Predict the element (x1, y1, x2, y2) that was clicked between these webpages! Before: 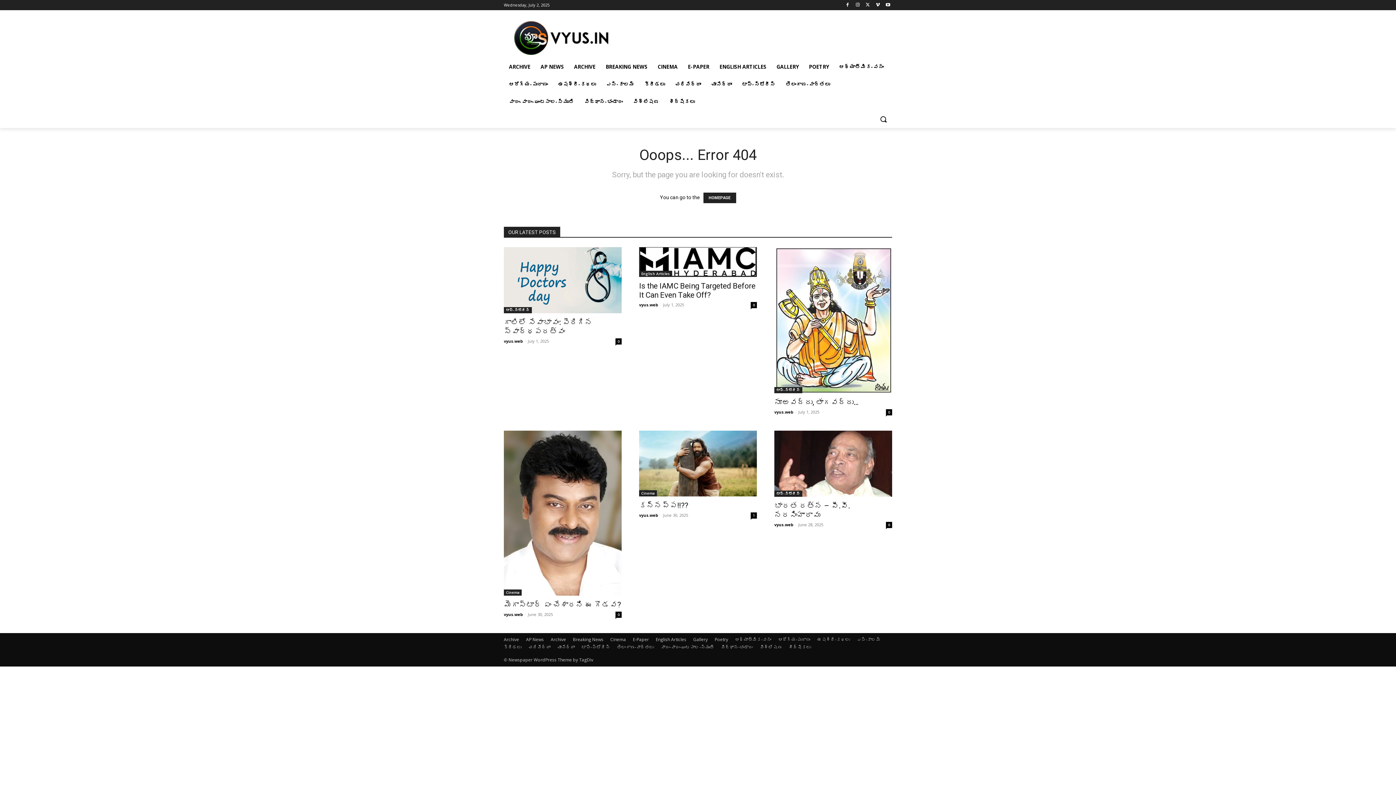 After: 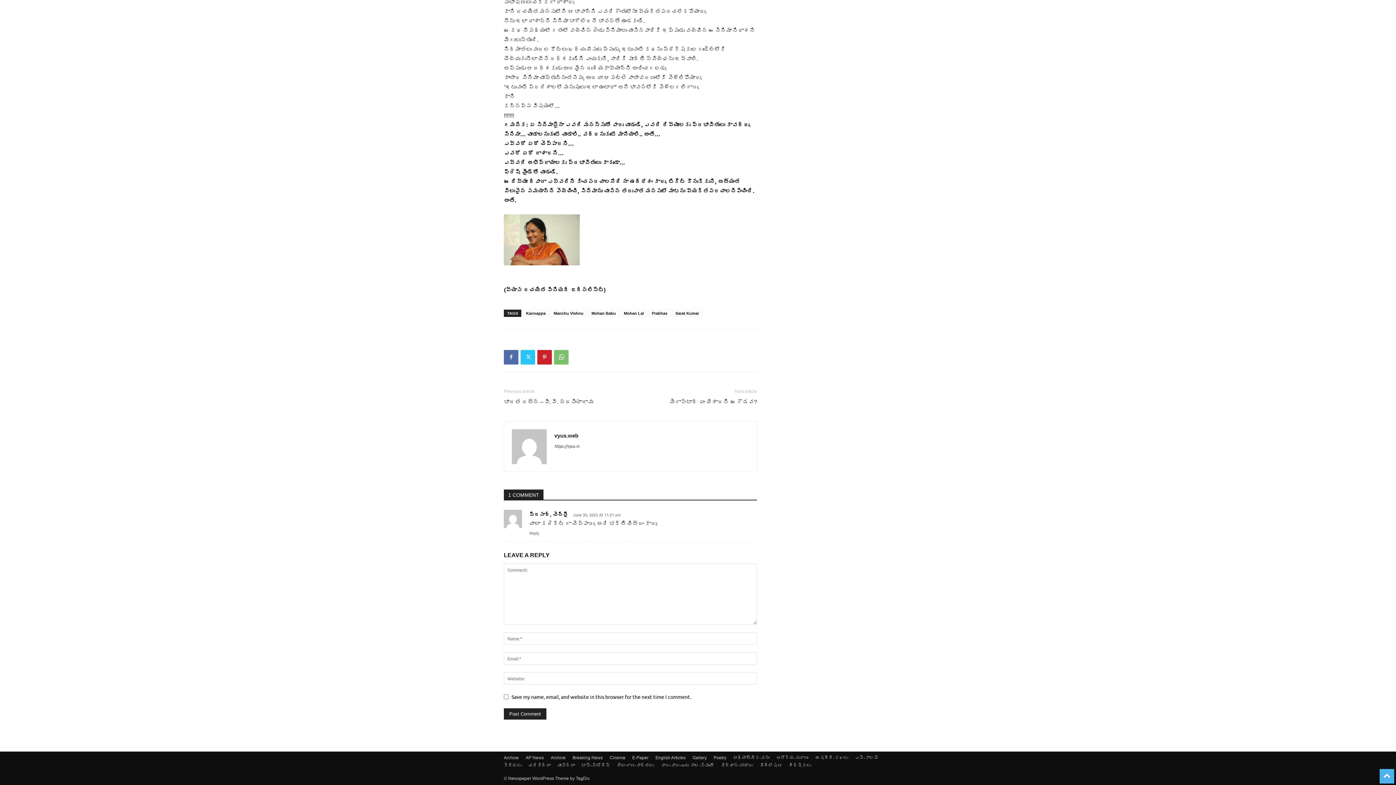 Action: label: 1 bbox: (750, 512, 757, 518)